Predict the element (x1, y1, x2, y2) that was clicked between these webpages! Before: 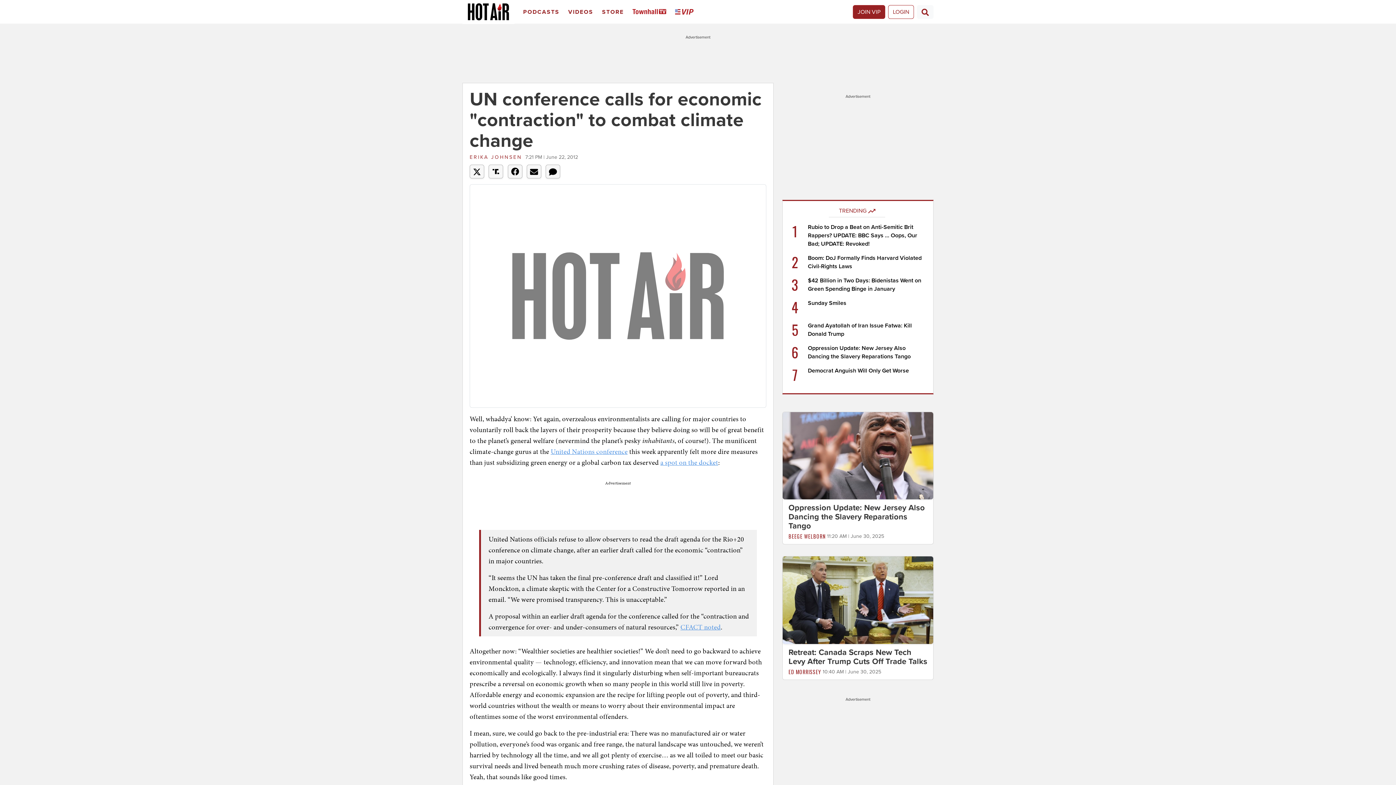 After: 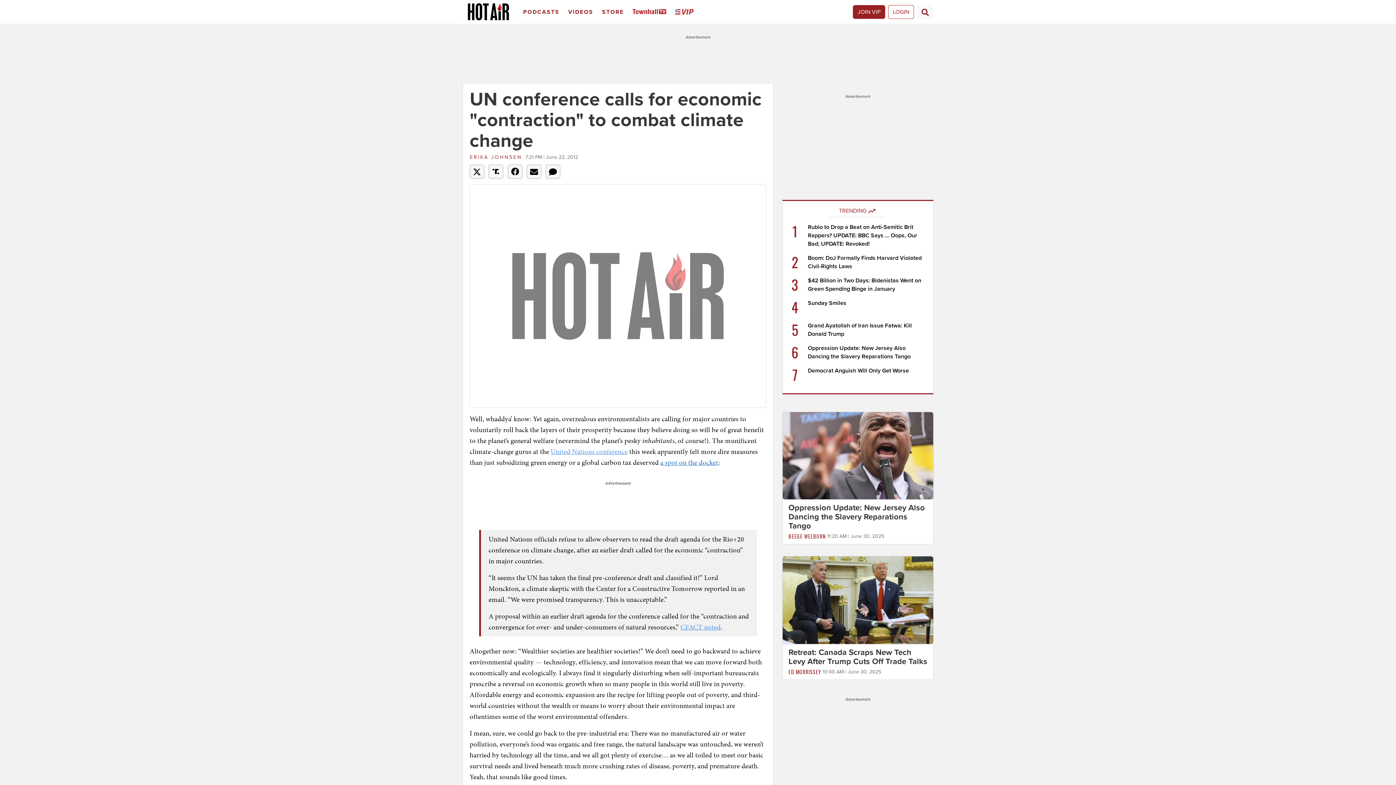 Action: bbox: (660, 457, 718, 467) label: a spot on the docket